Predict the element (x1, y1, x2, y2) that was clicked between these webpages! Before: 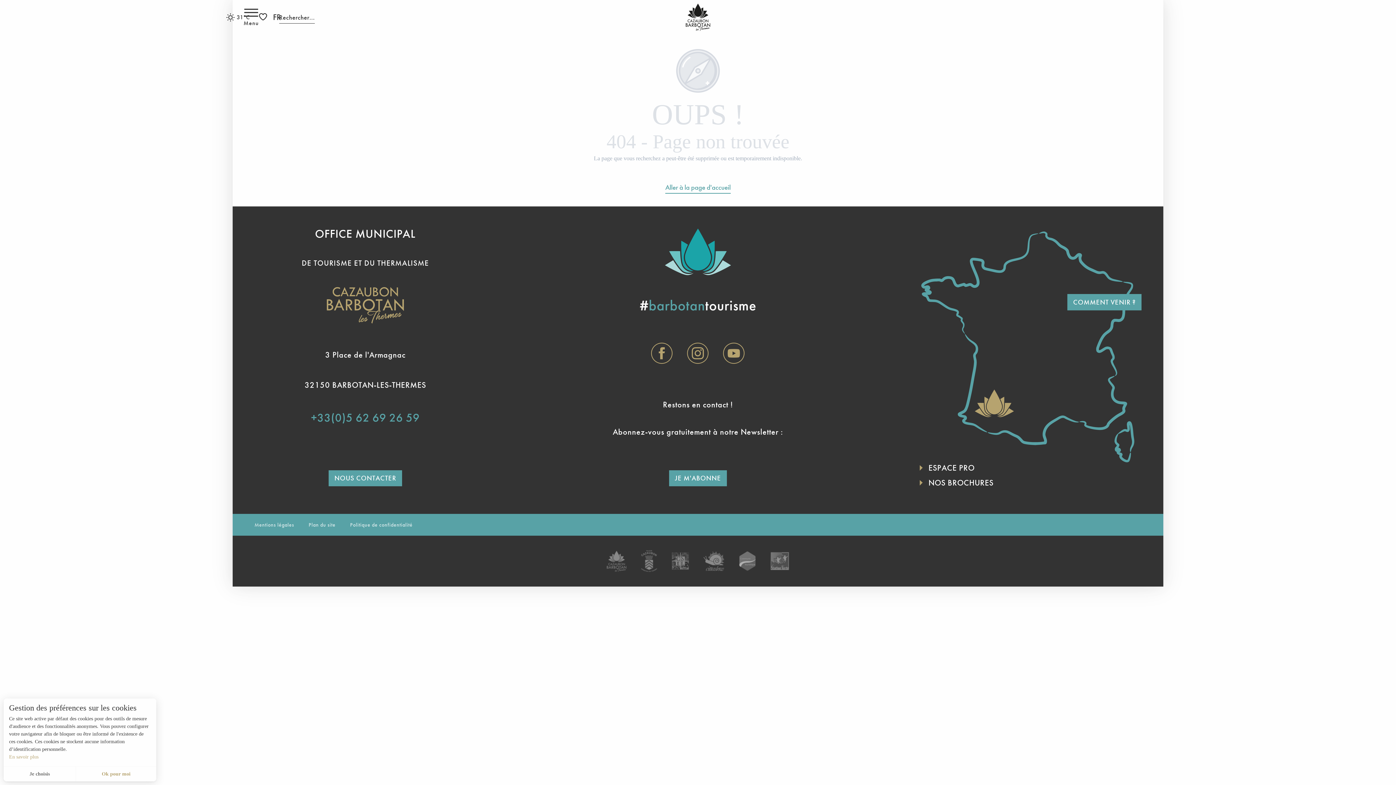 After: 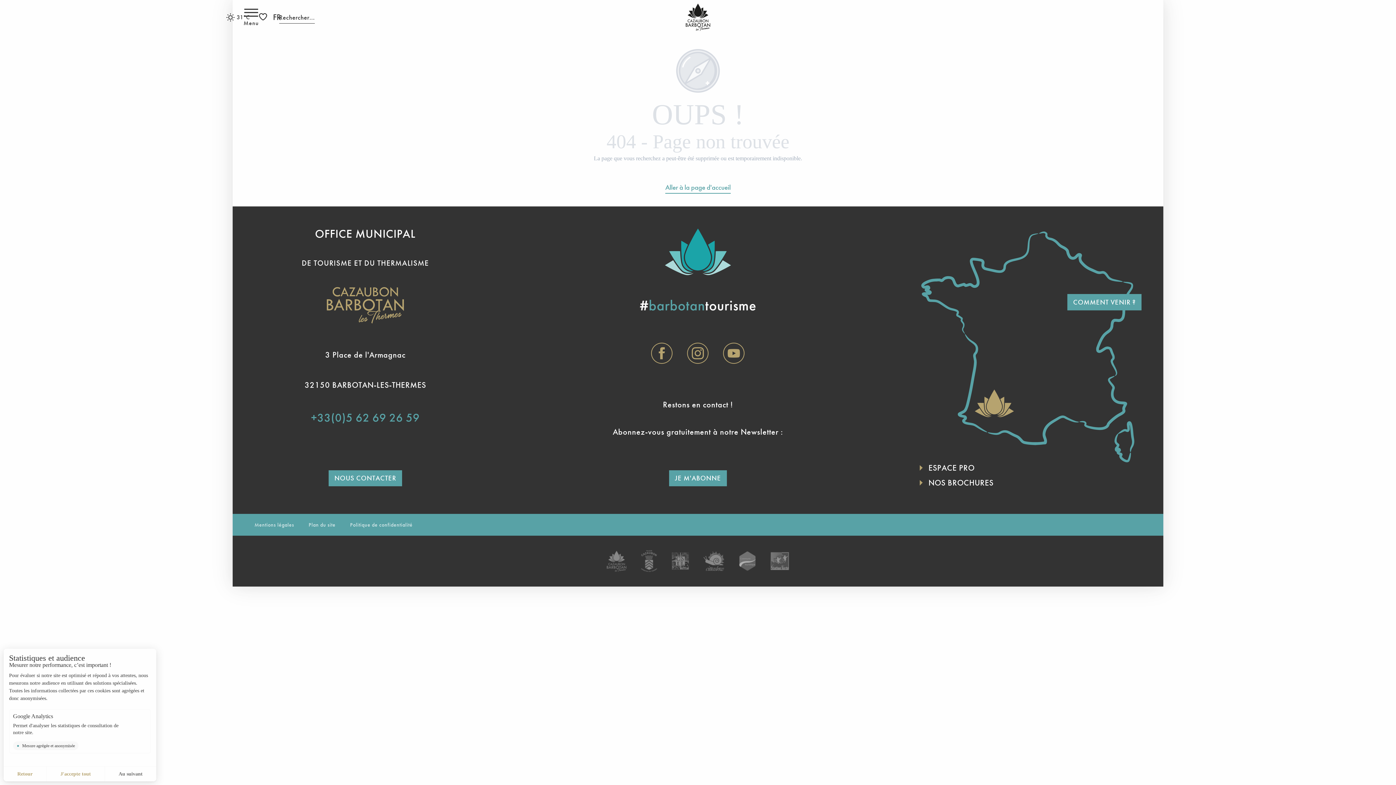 Action: bbox: (3, 766, 76, 781) label: Je choisis